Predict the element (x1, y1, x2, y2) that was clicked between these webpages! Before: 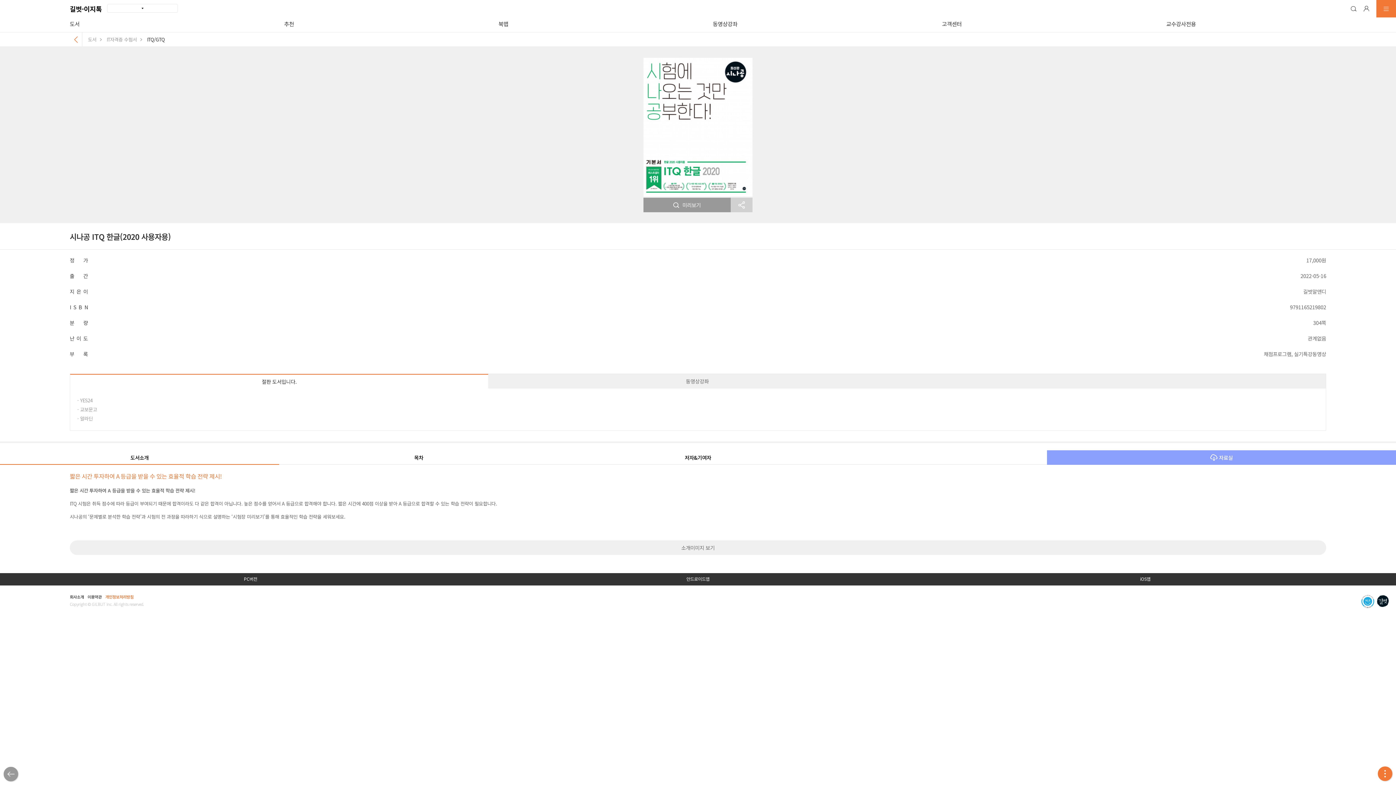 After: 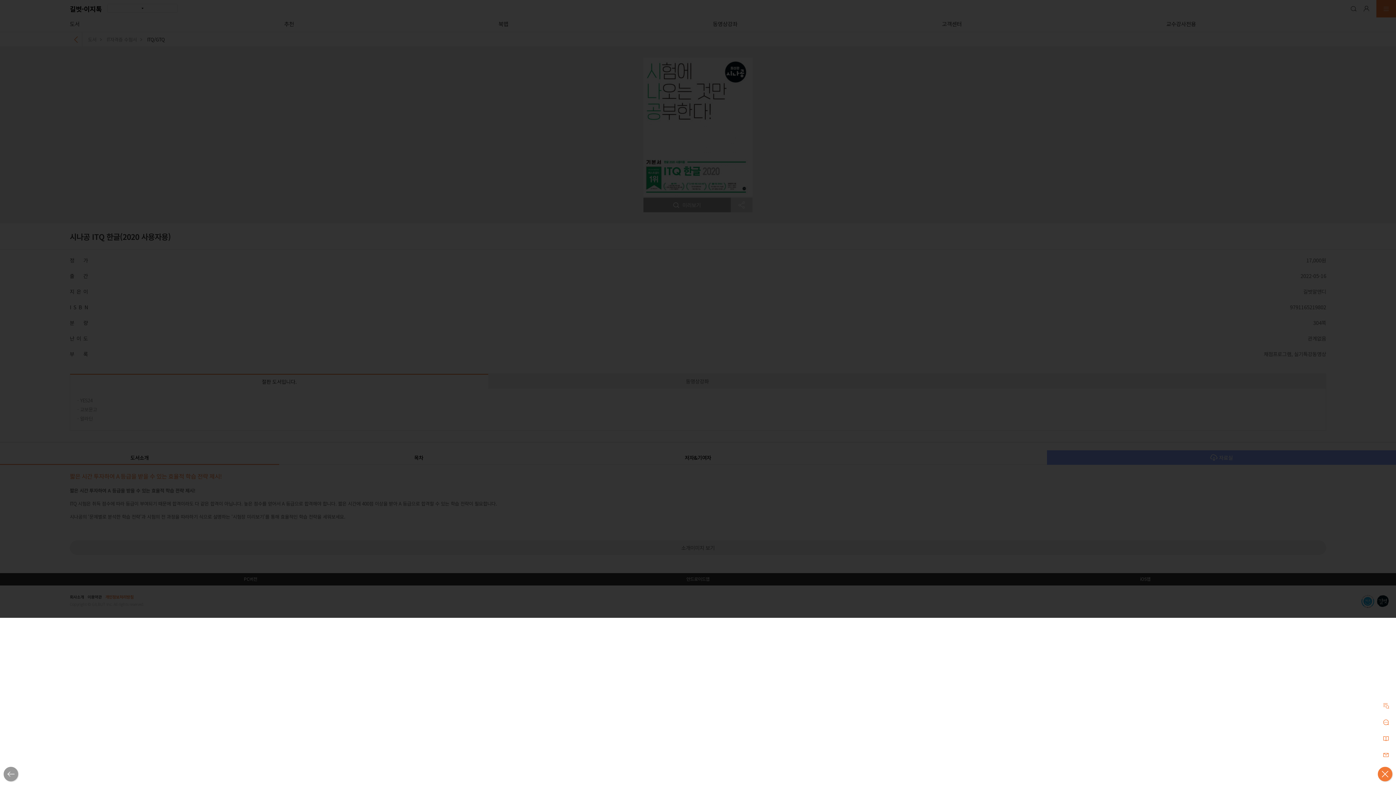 Action: bbox: (1378, 766, 1392, 781)